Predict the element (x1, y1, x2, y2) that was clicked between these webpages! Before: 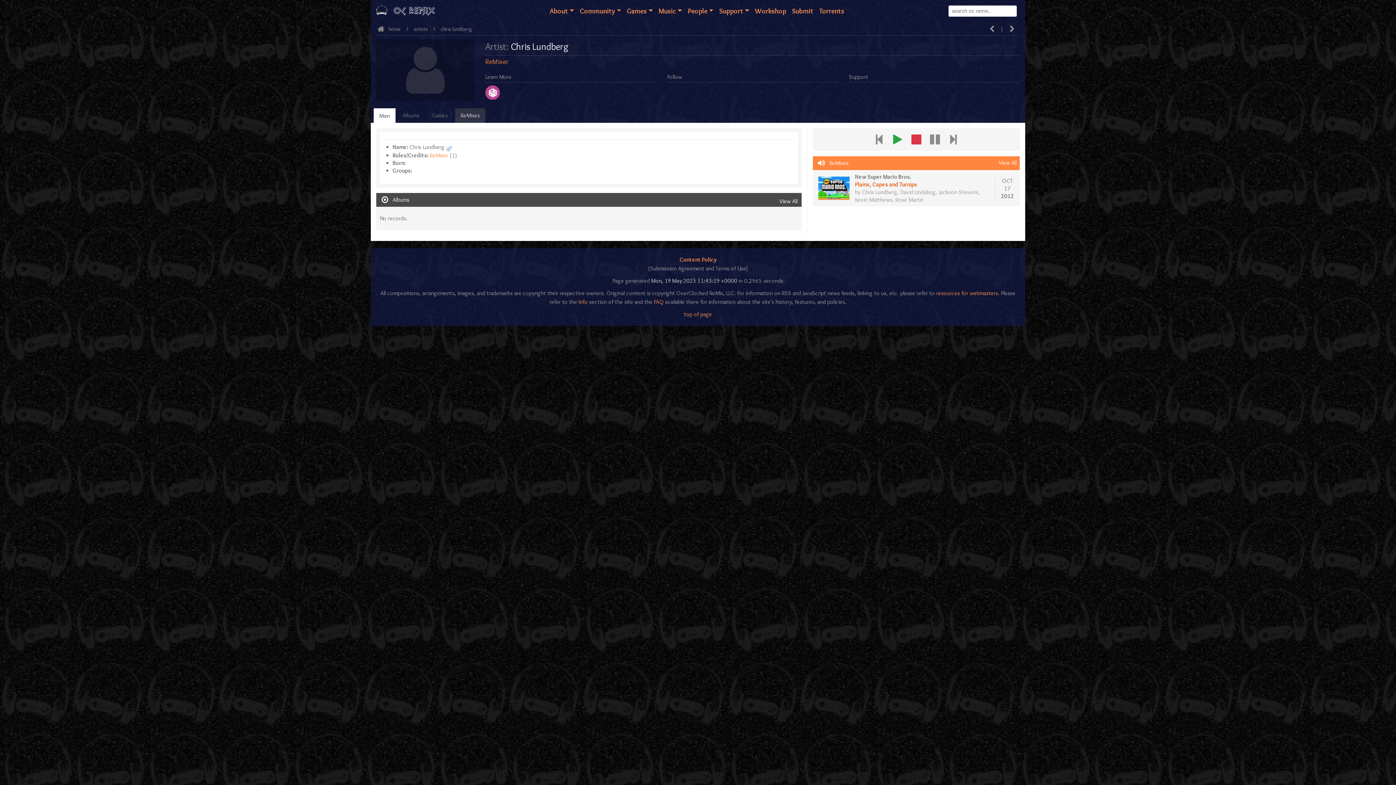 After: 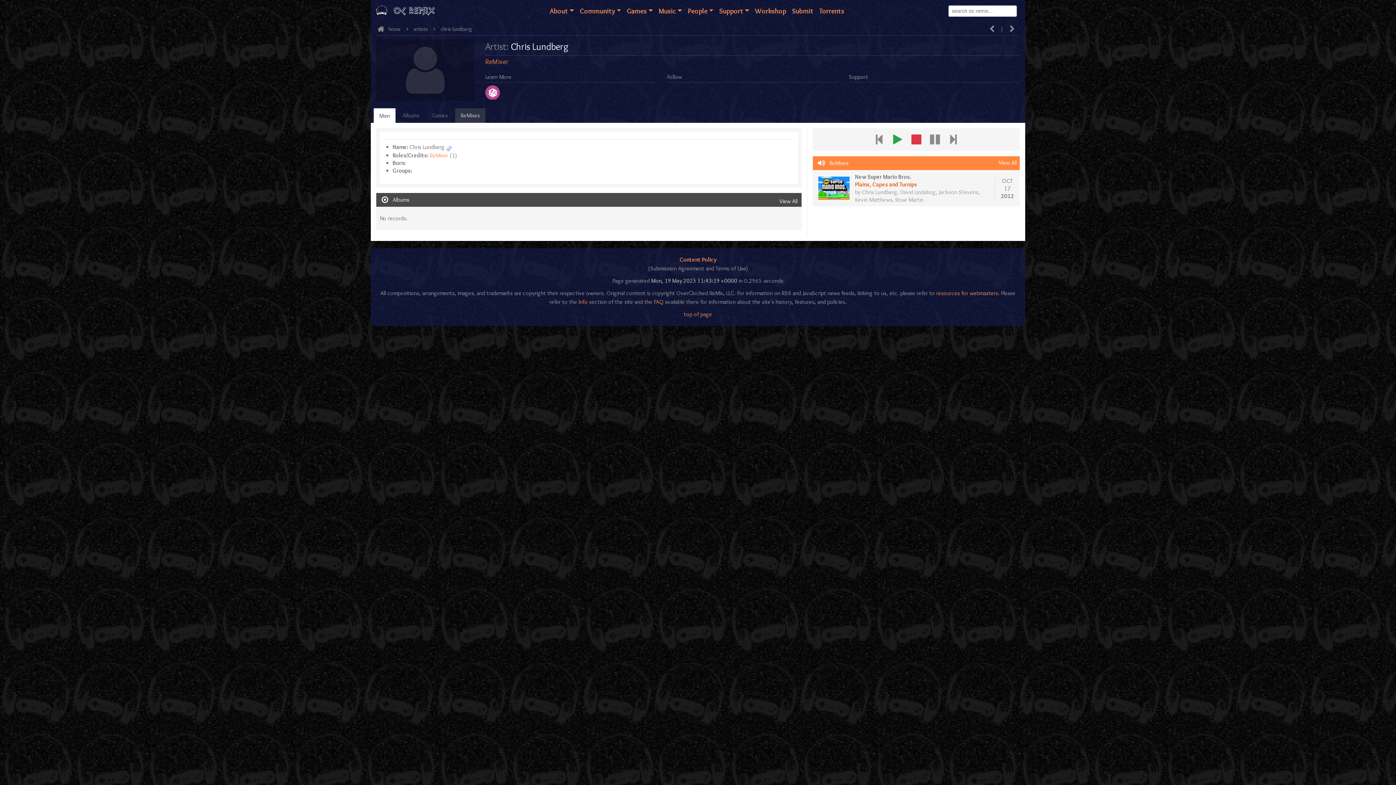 Action: bbox: (870, 138, 888, 145)